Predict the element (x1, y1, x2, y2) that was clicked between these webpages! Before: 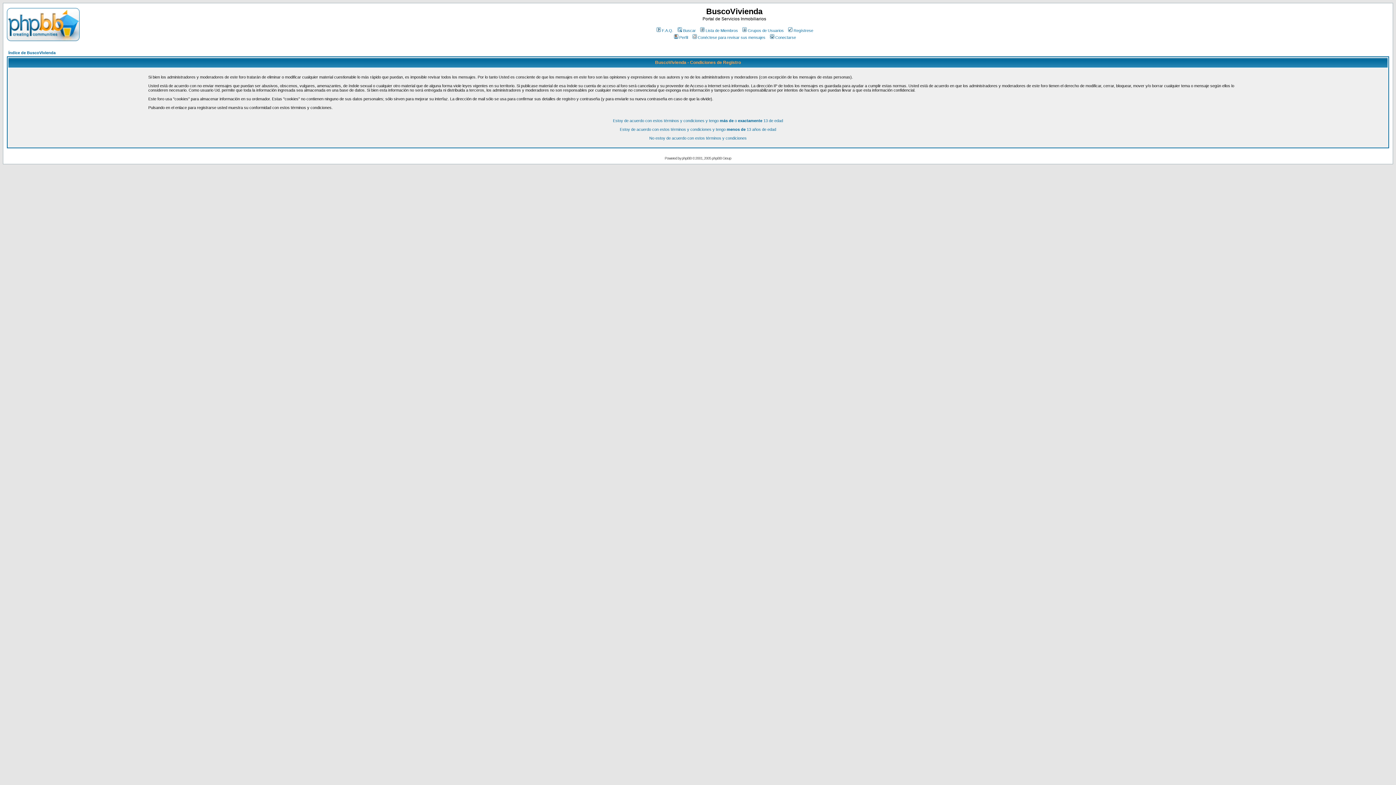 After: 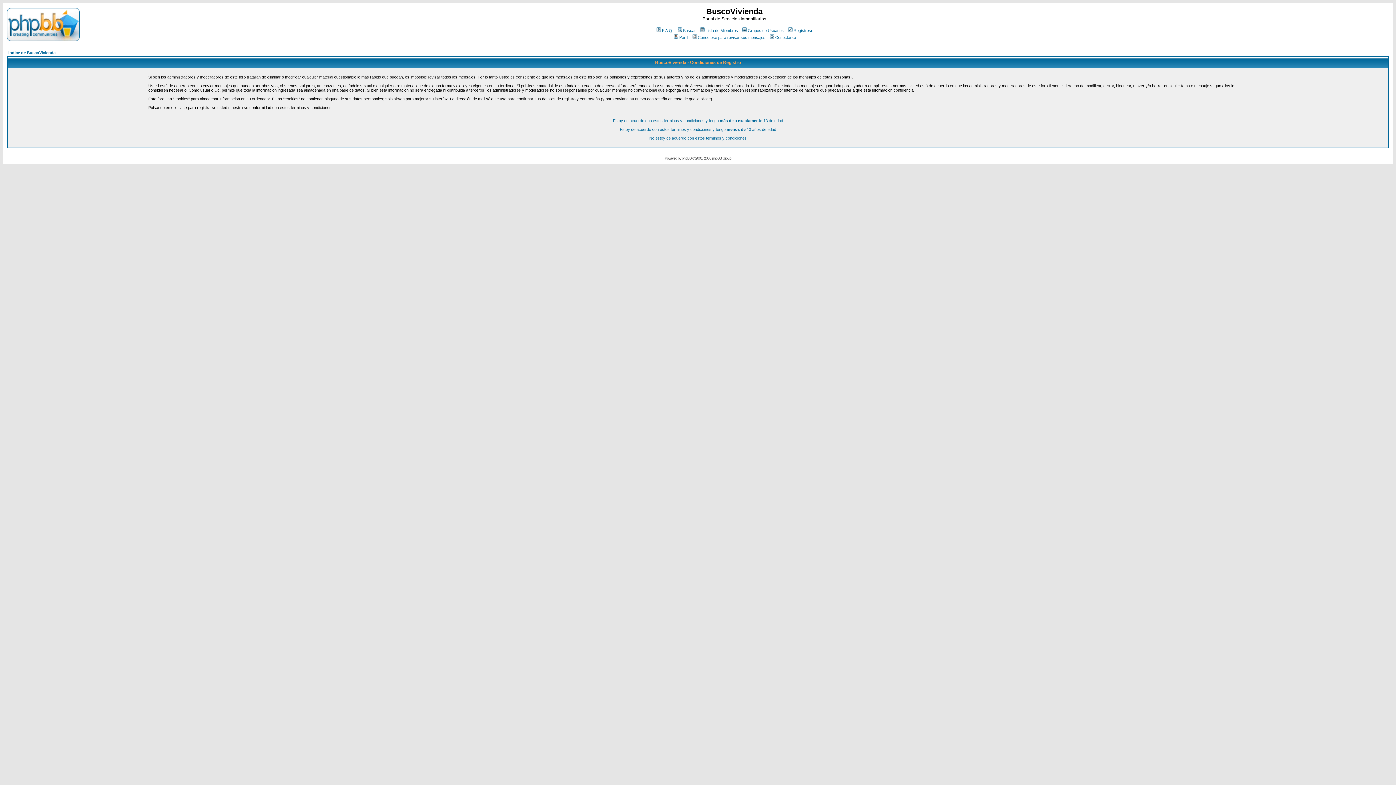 Action: bbox: (787, 28, 813, 32) label: Regístrese